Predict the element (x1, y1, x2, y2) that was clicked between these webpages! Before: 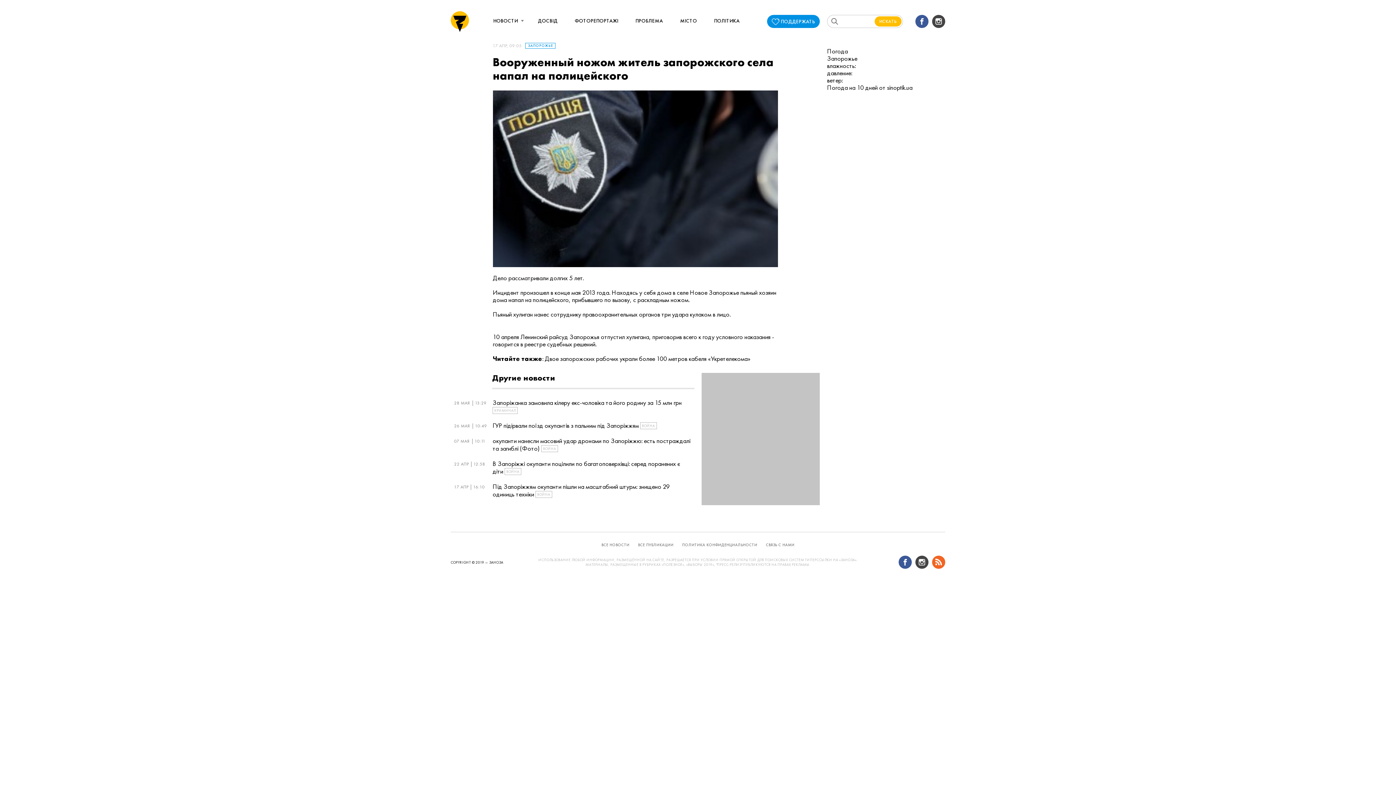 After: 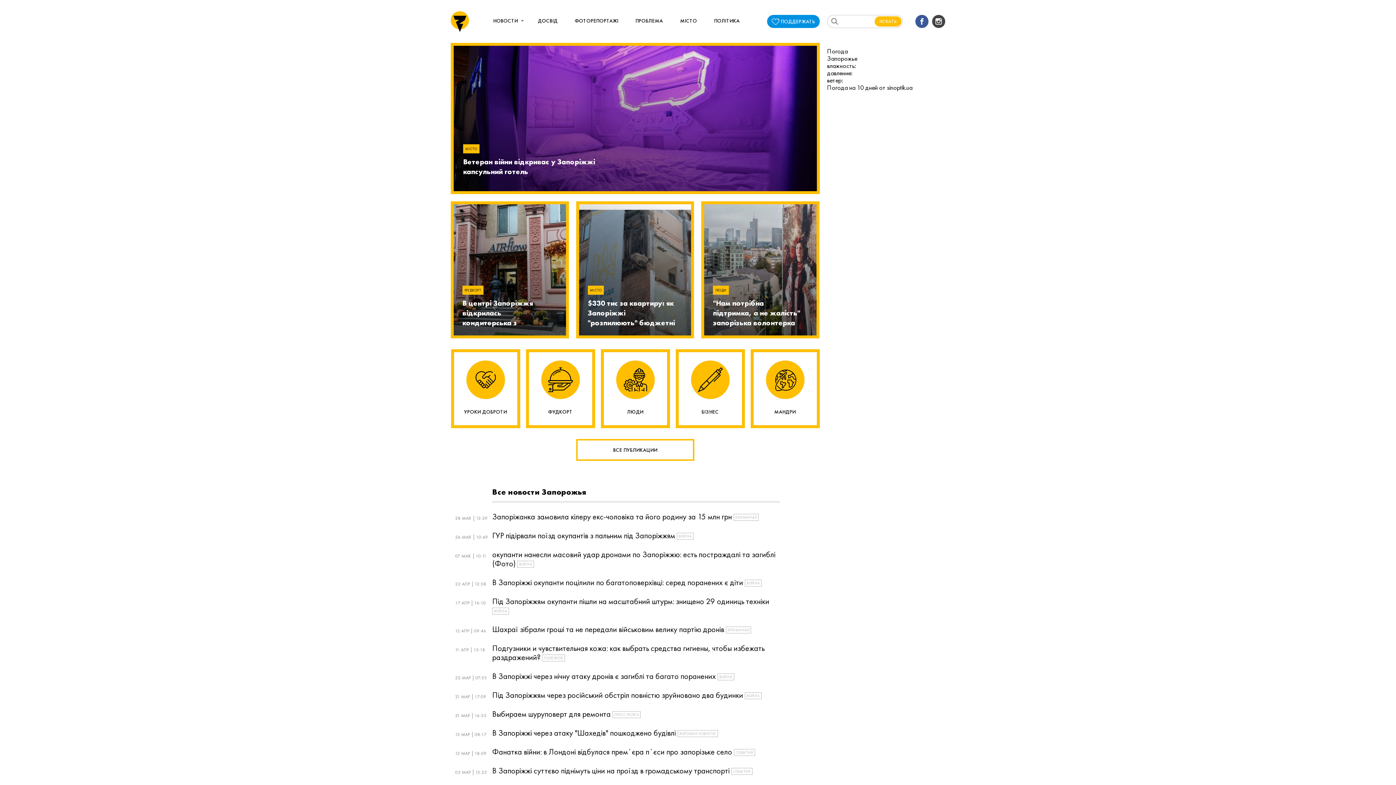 Action: bbox: (450, 11, 469, 31)